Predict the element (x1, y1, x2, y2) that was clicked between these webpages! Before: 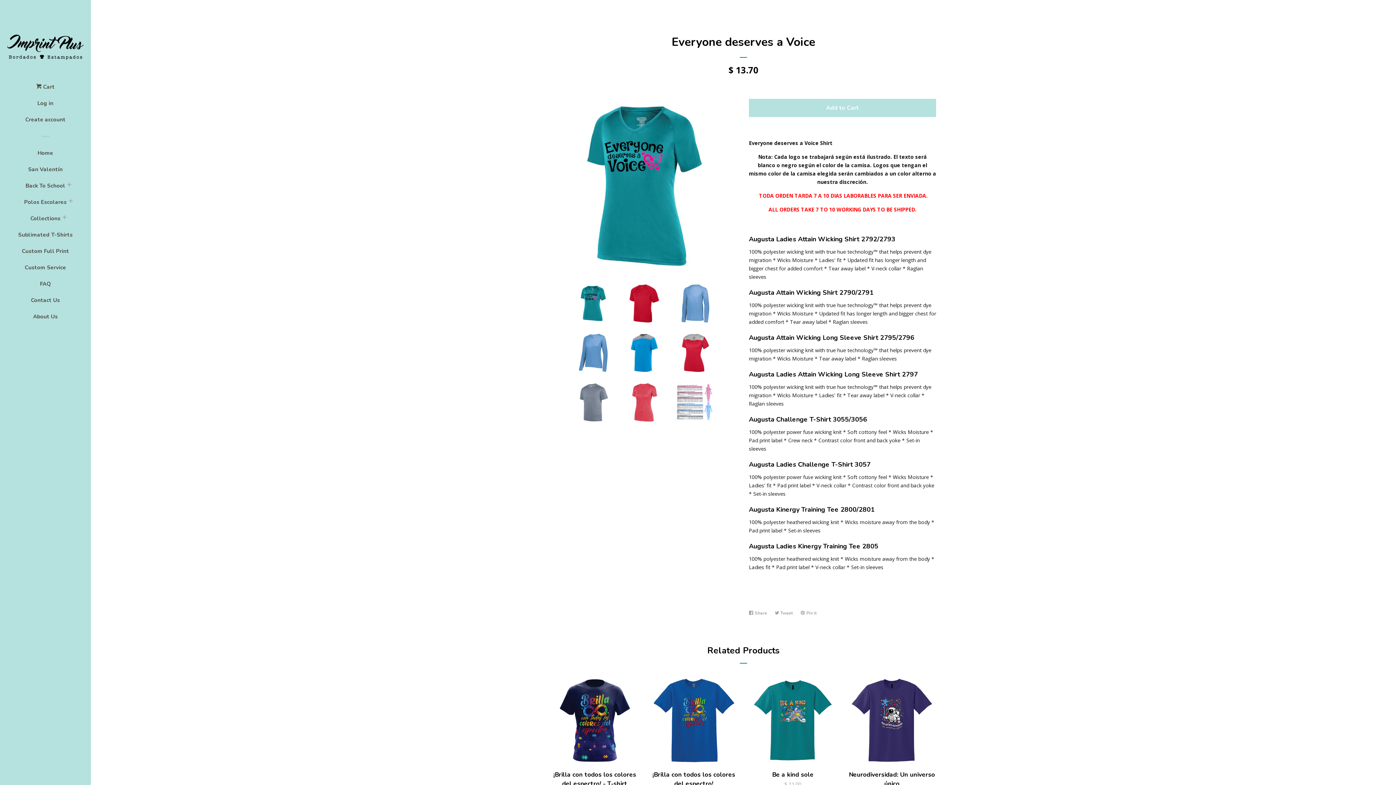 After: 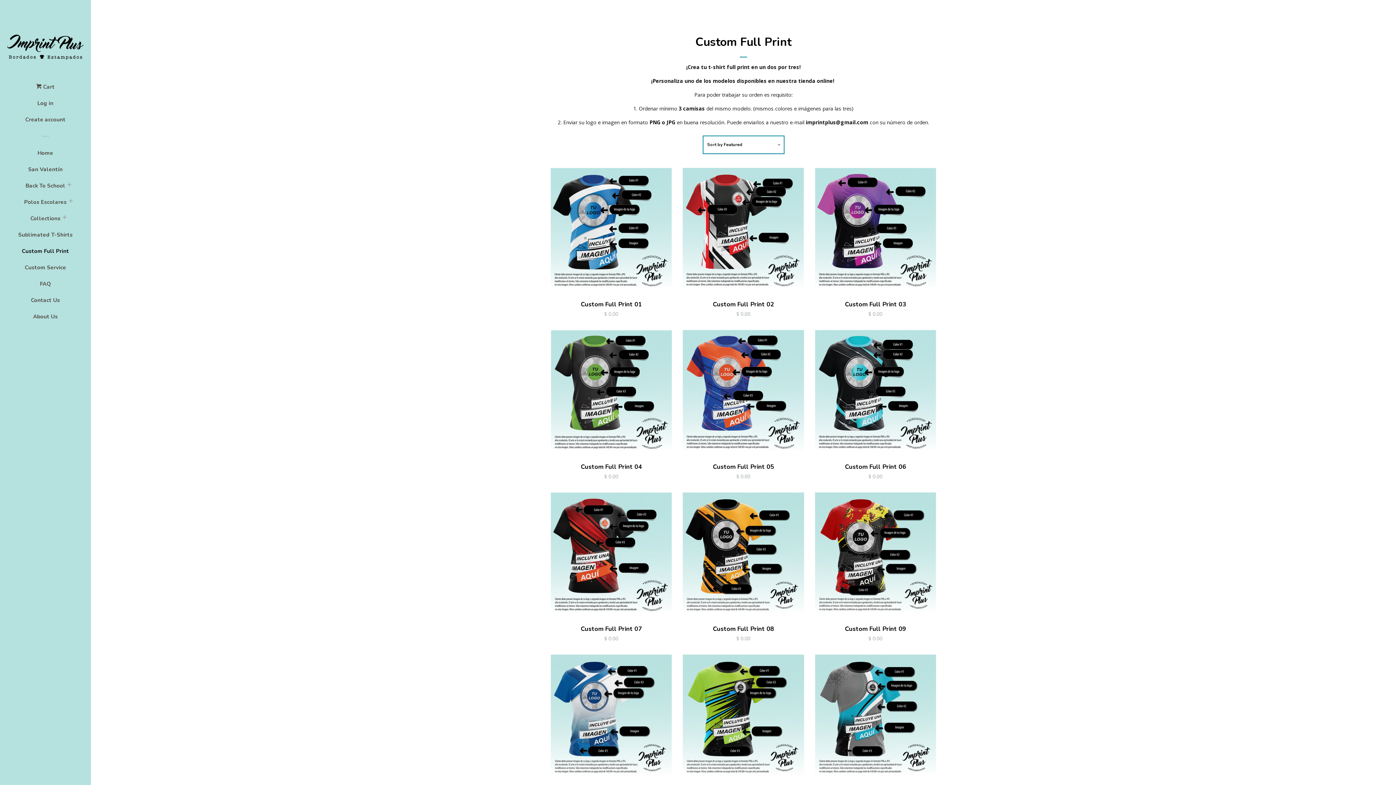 Action: label: Custom Full Print bbox: (16, 245, 74, 262)